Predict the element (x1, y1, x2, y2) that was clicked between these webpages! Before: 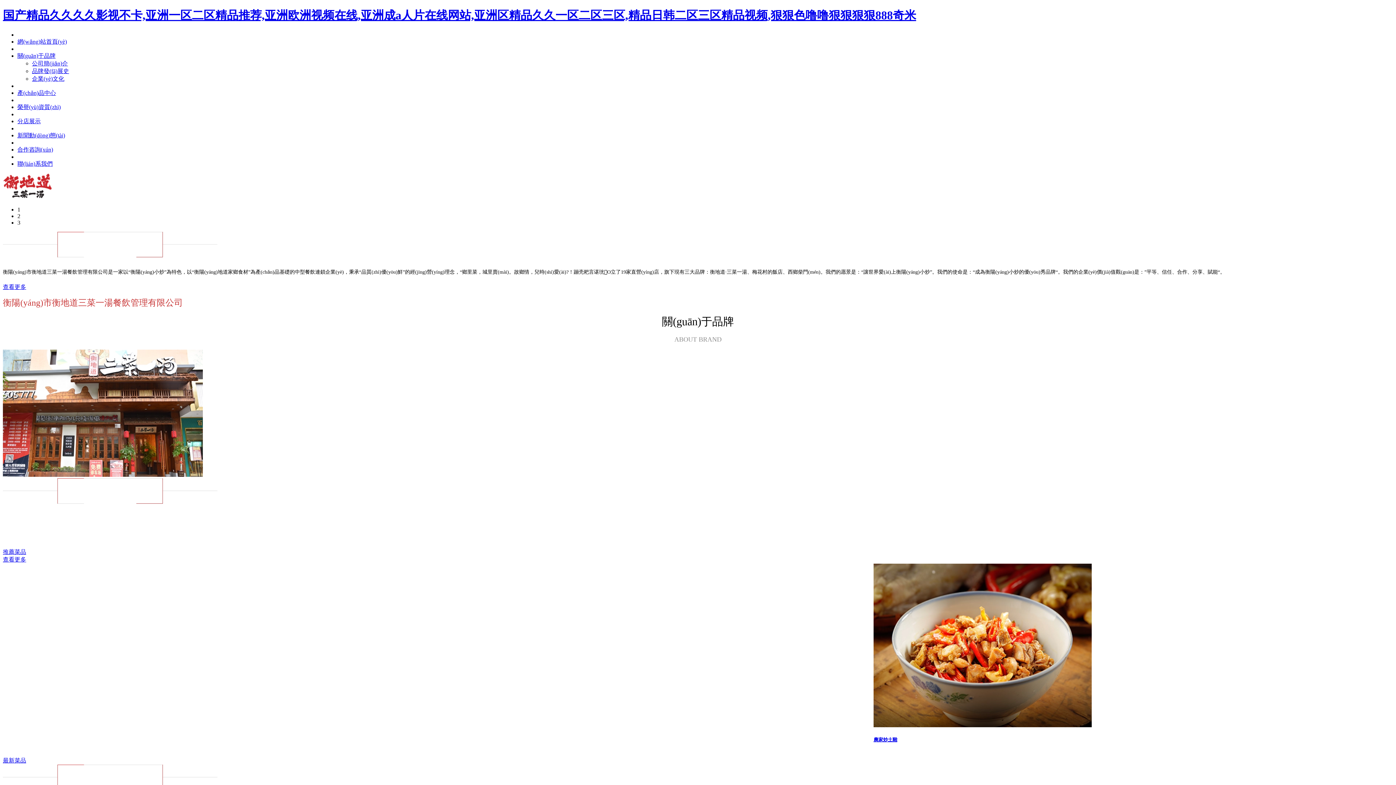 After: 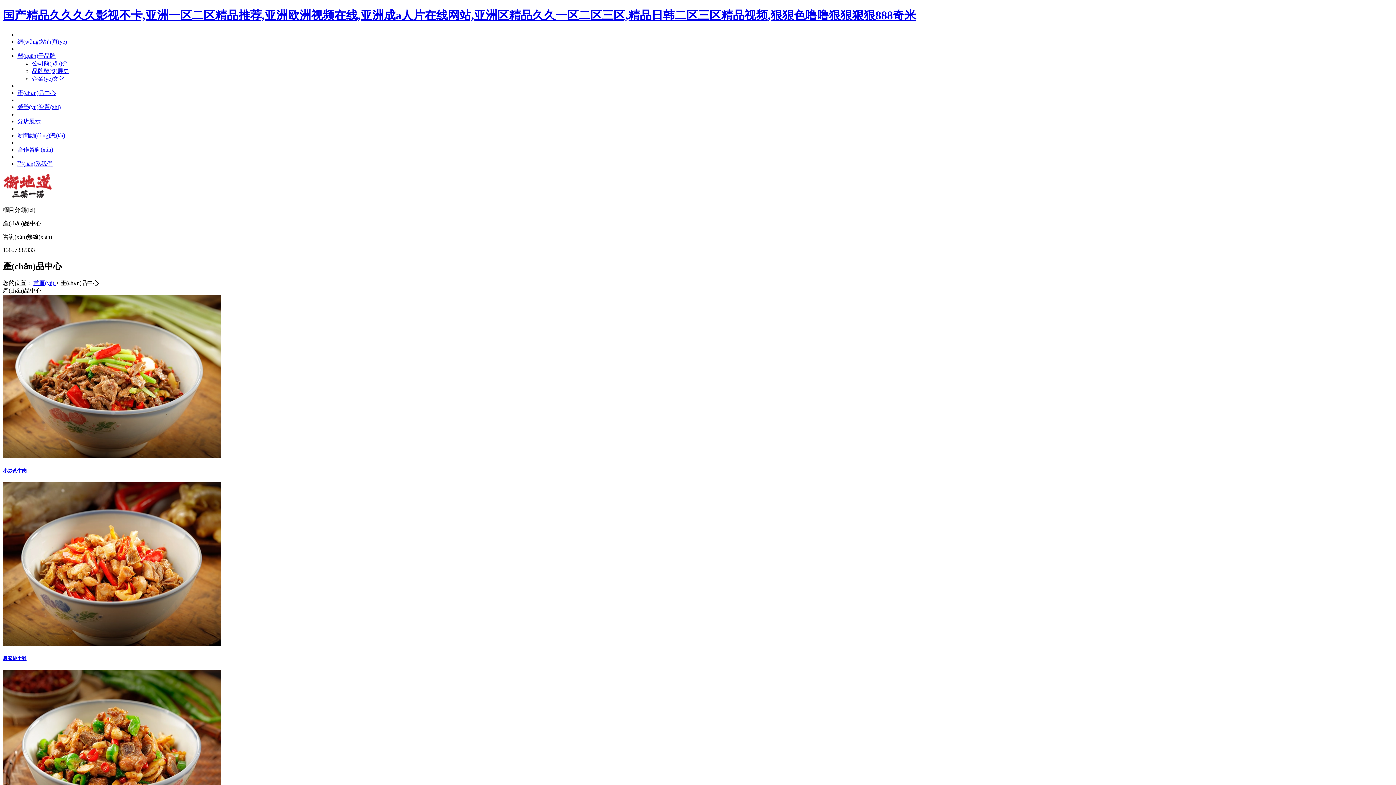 Action: bbox: (2, 549, 26, 555) label: 推薦菜品